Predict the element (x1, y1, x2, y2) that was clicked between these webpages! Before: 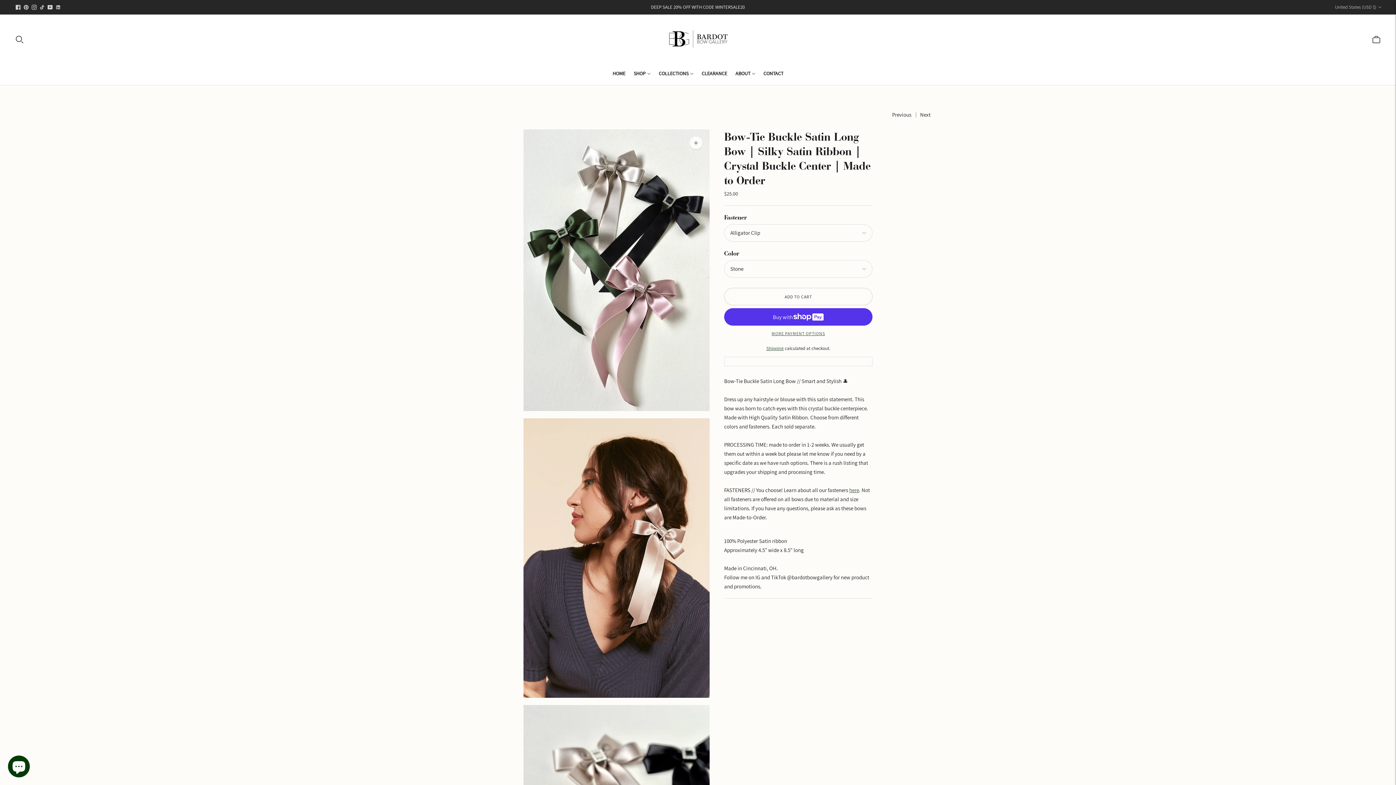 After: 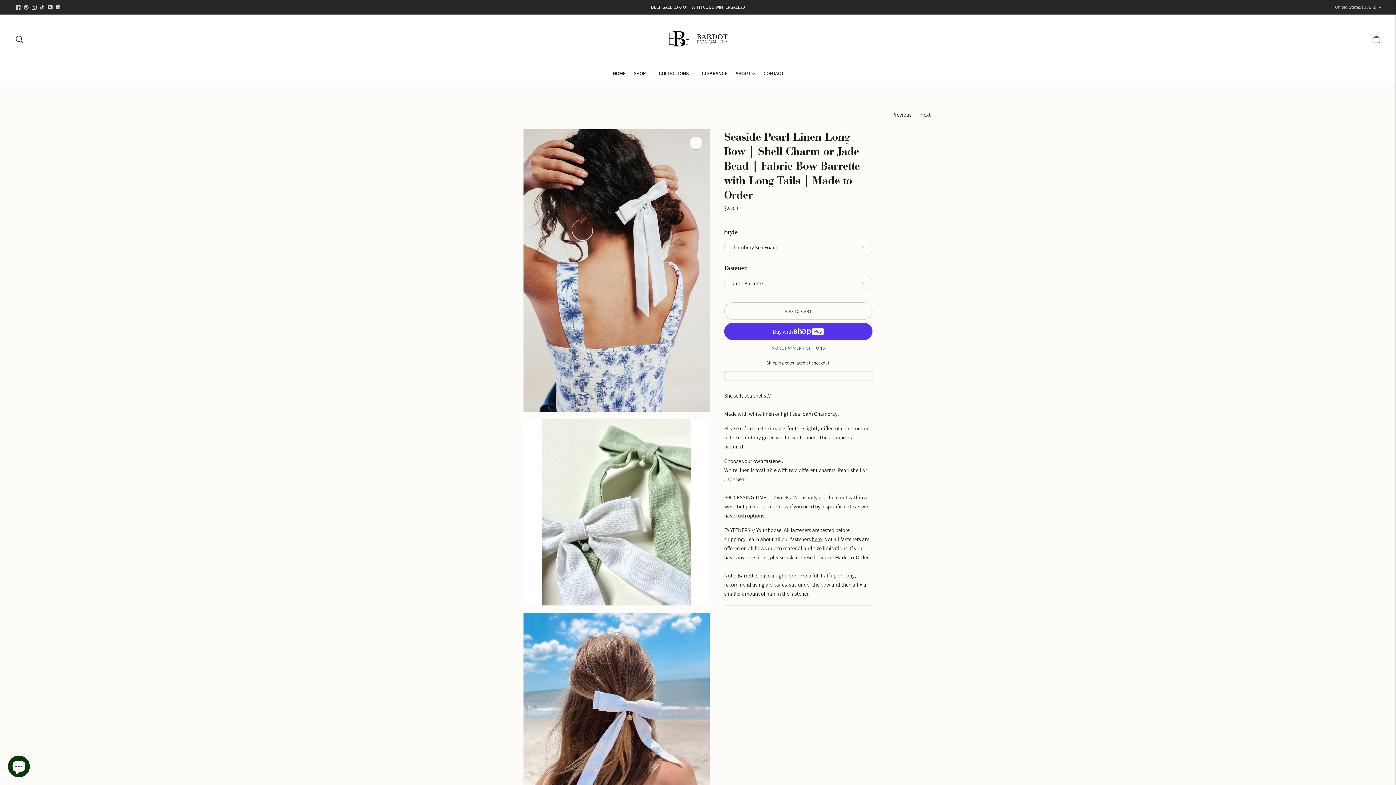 Action: label: Previous bbox: (892, 111, 911, 118)